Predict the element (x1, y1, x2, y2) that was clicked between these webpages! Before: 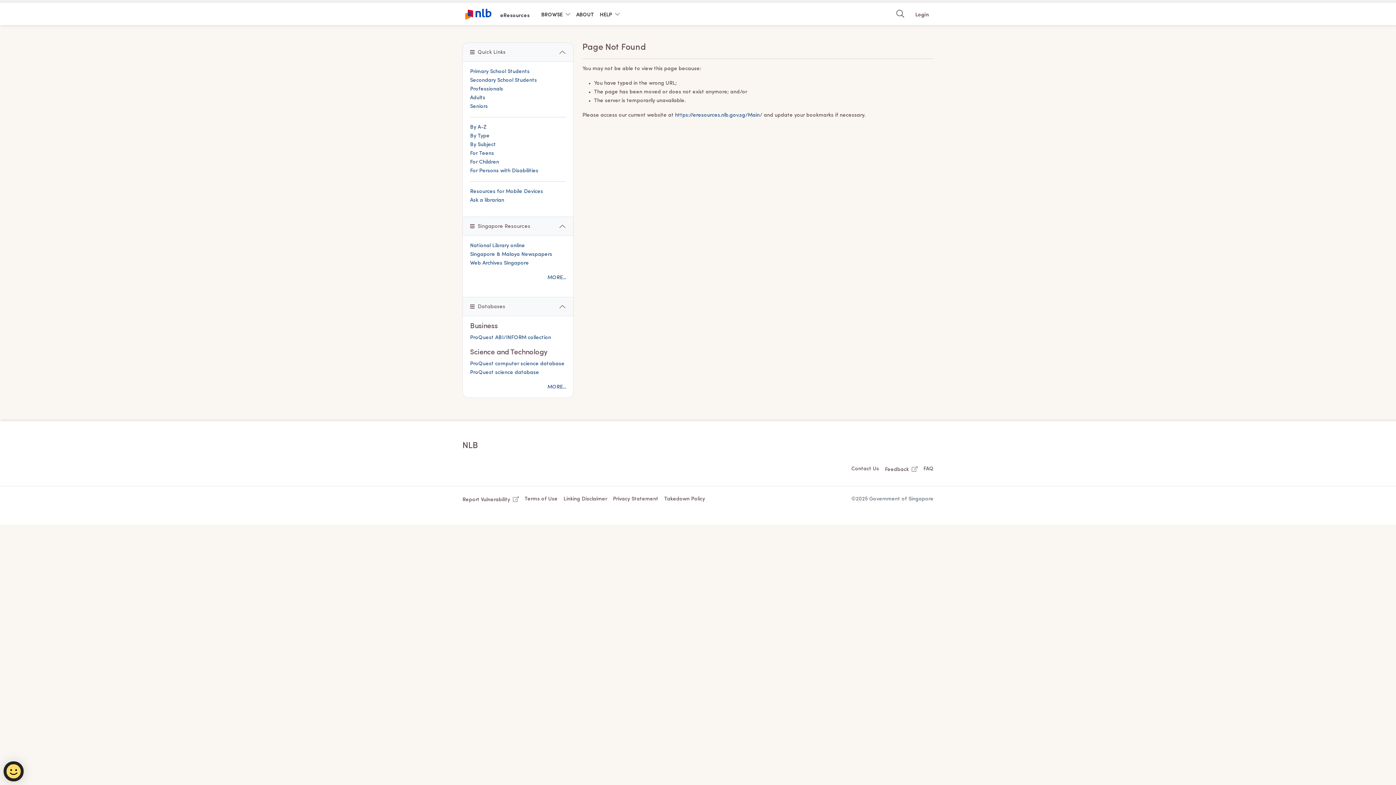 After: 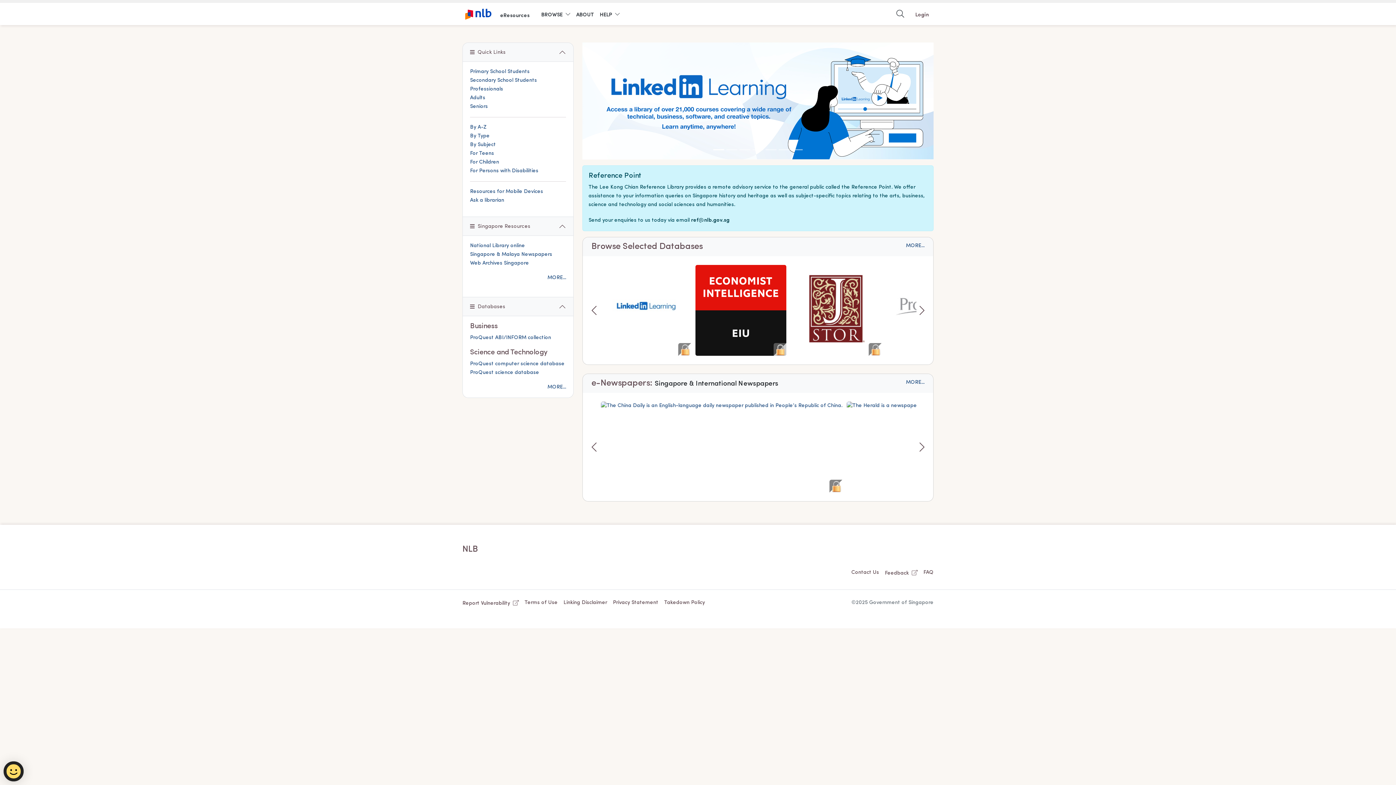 Action: bbox: (675, 112, 762, 118) label: https://eresources.nlb.gov.sg/Main/